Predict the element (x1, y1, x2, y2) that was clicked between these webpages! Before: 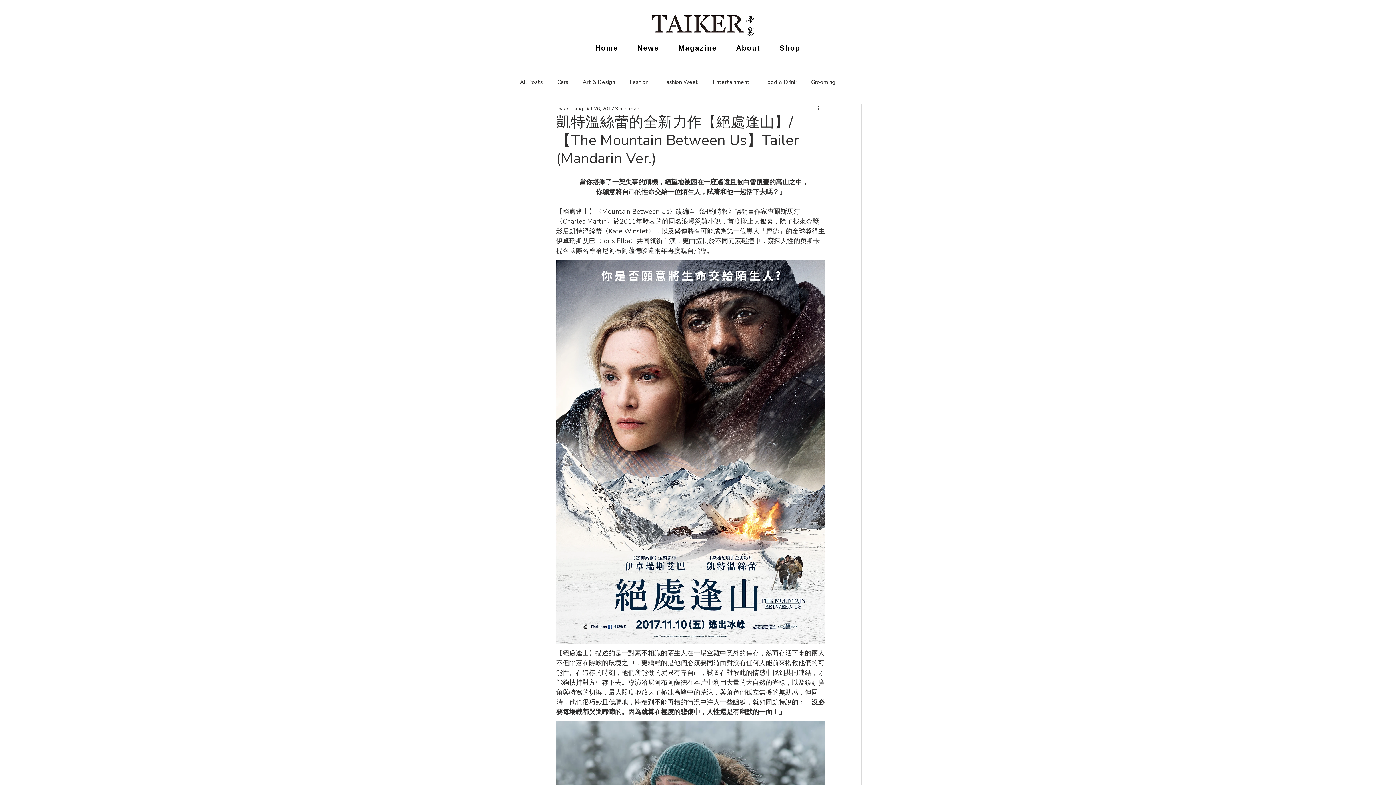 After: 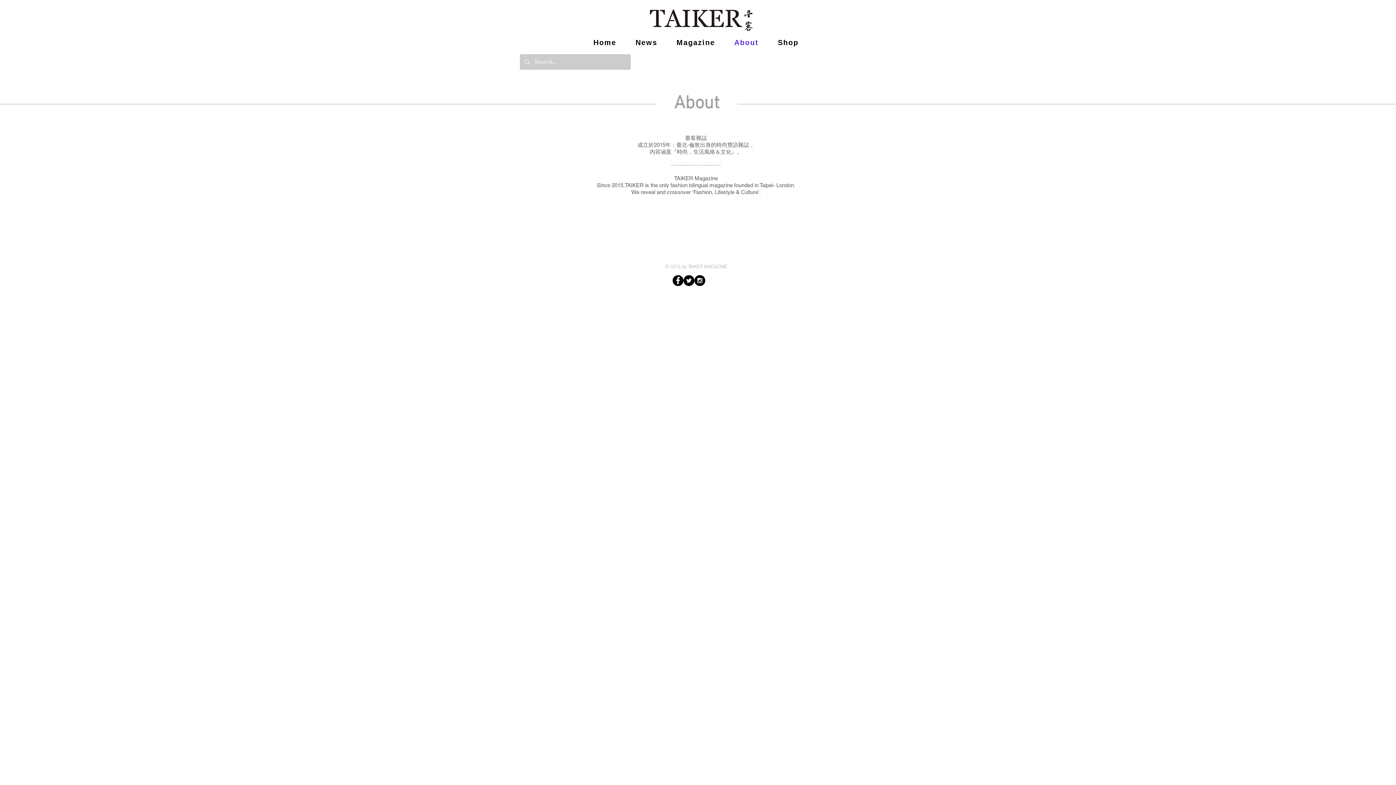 Action: bbox: (728, 40, 768, 56) label: About